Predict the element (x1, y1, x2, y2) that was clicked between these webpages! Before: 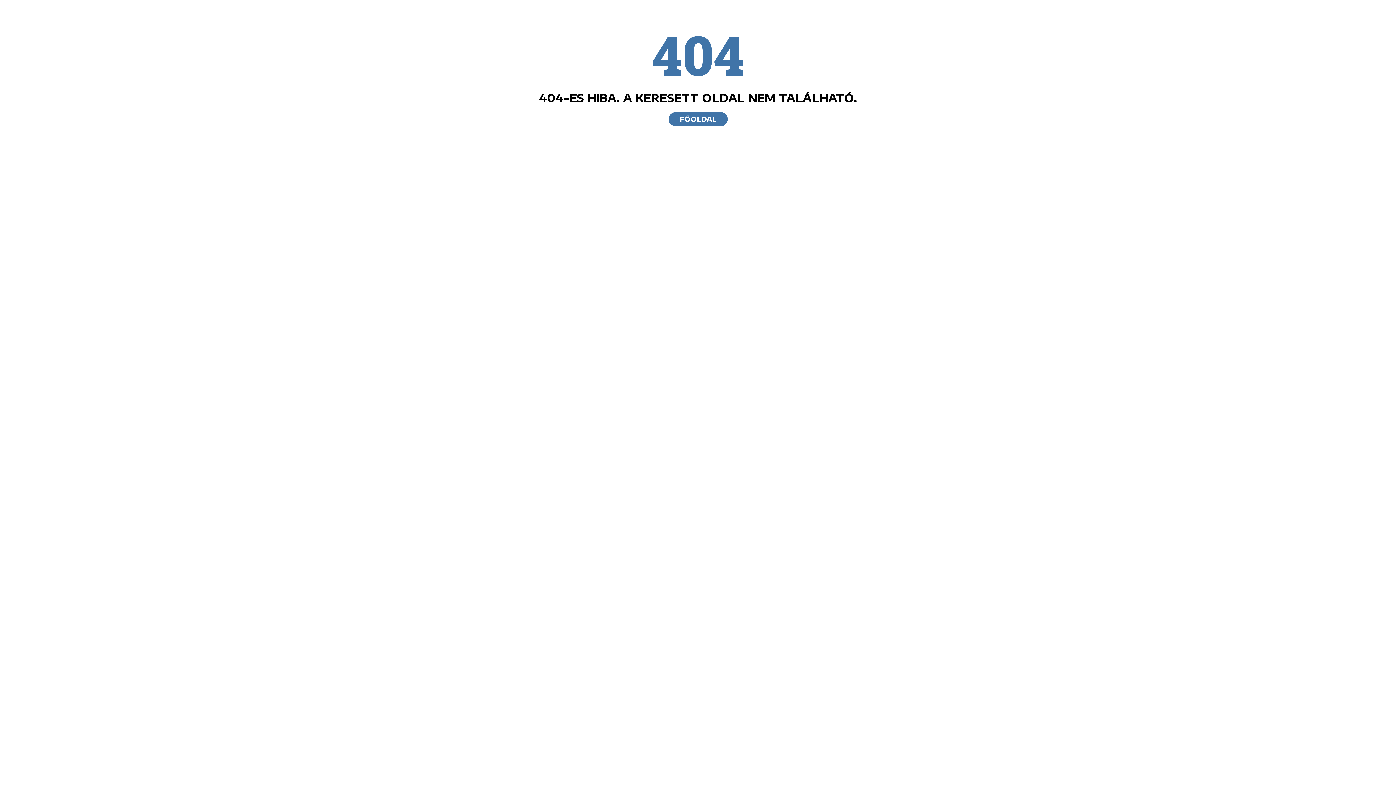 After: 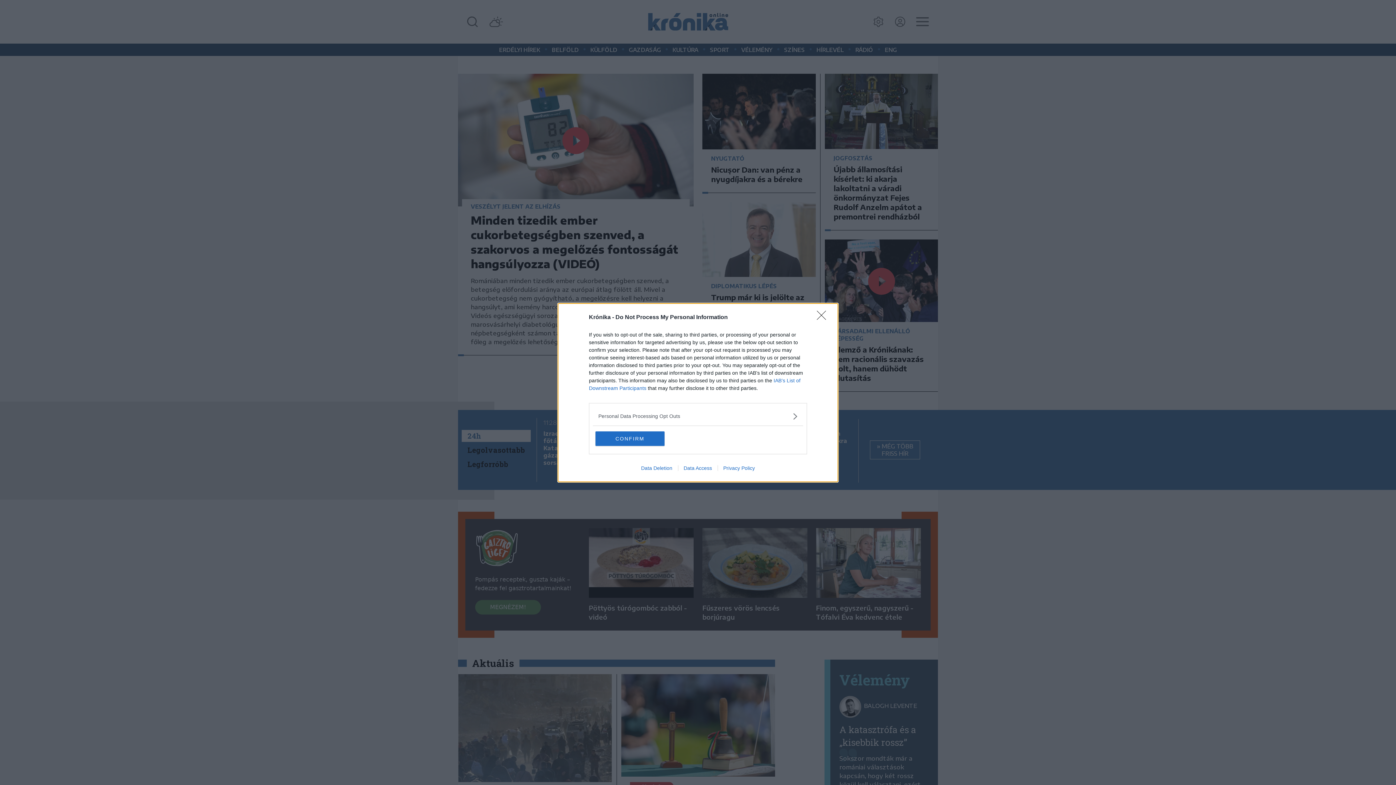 Action: bbox: (668, 112, 727, 126) label: FŐOLDAL